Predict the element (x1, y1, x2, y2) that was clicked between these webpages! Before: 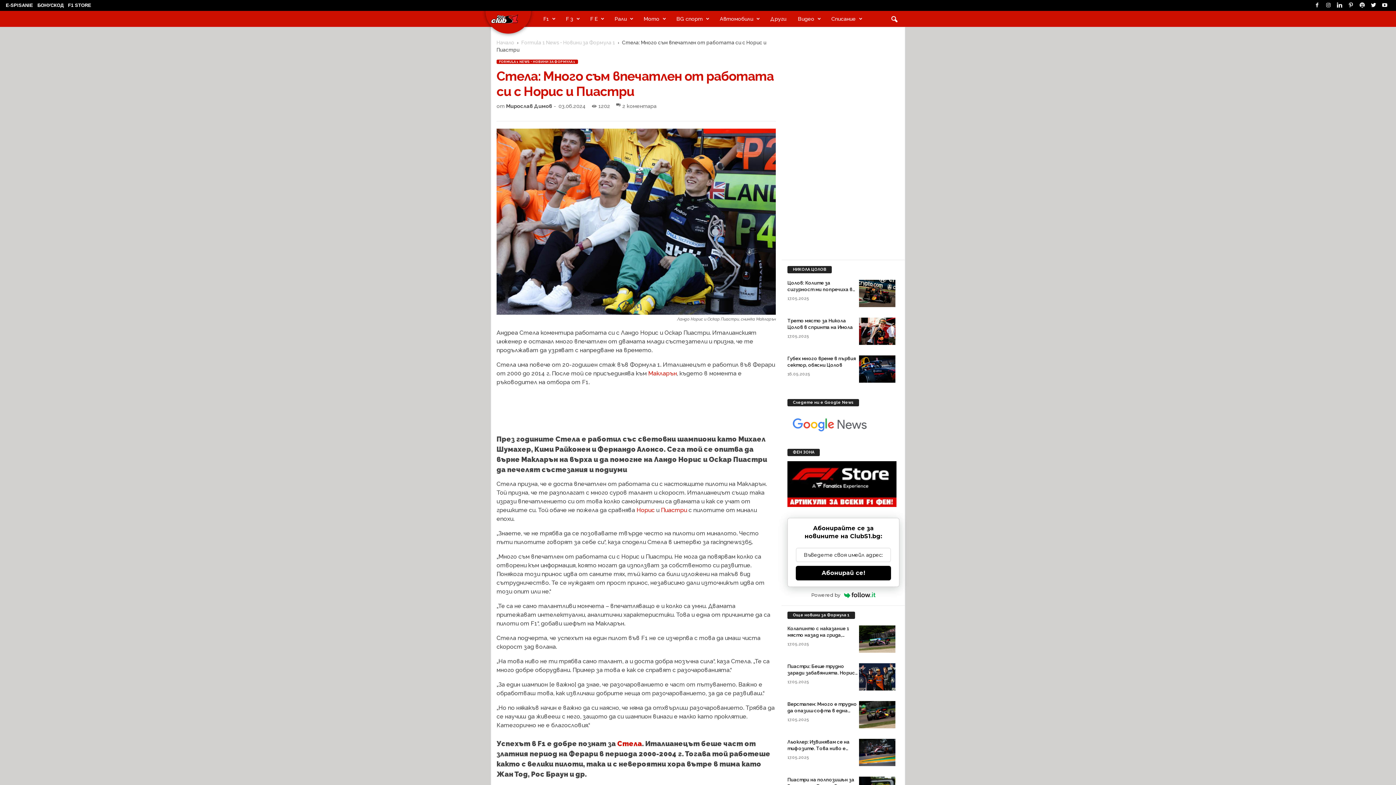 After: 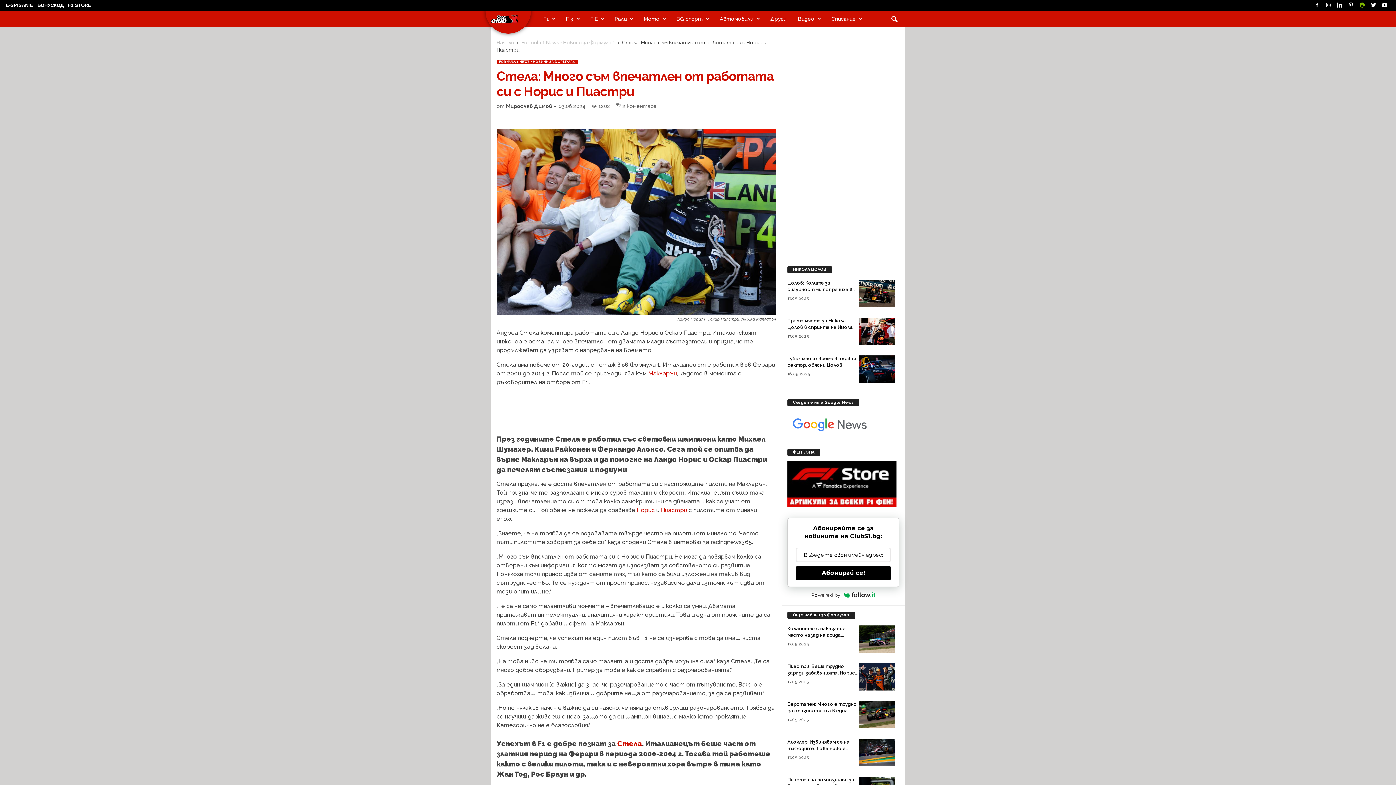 Action: bbox: (1358, 0, 1366, 10)